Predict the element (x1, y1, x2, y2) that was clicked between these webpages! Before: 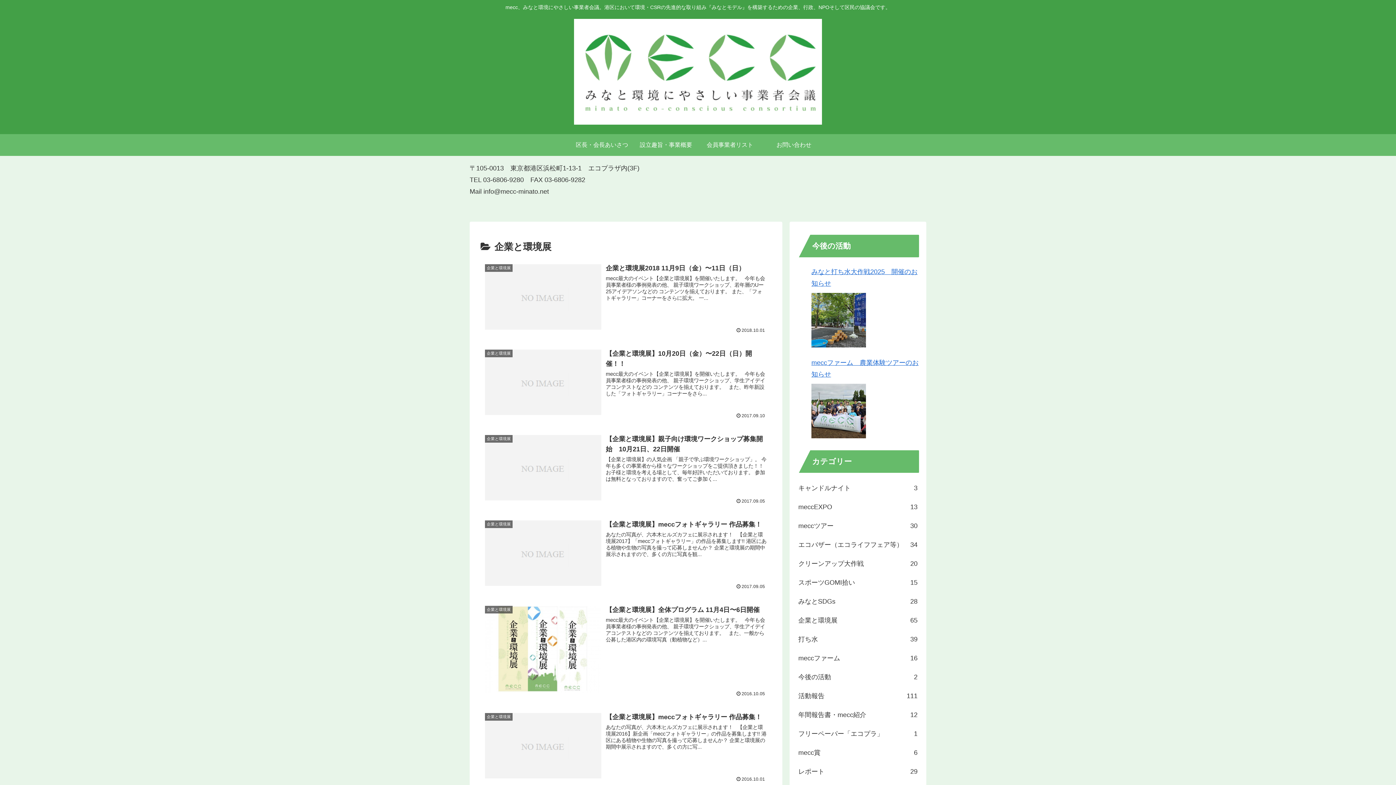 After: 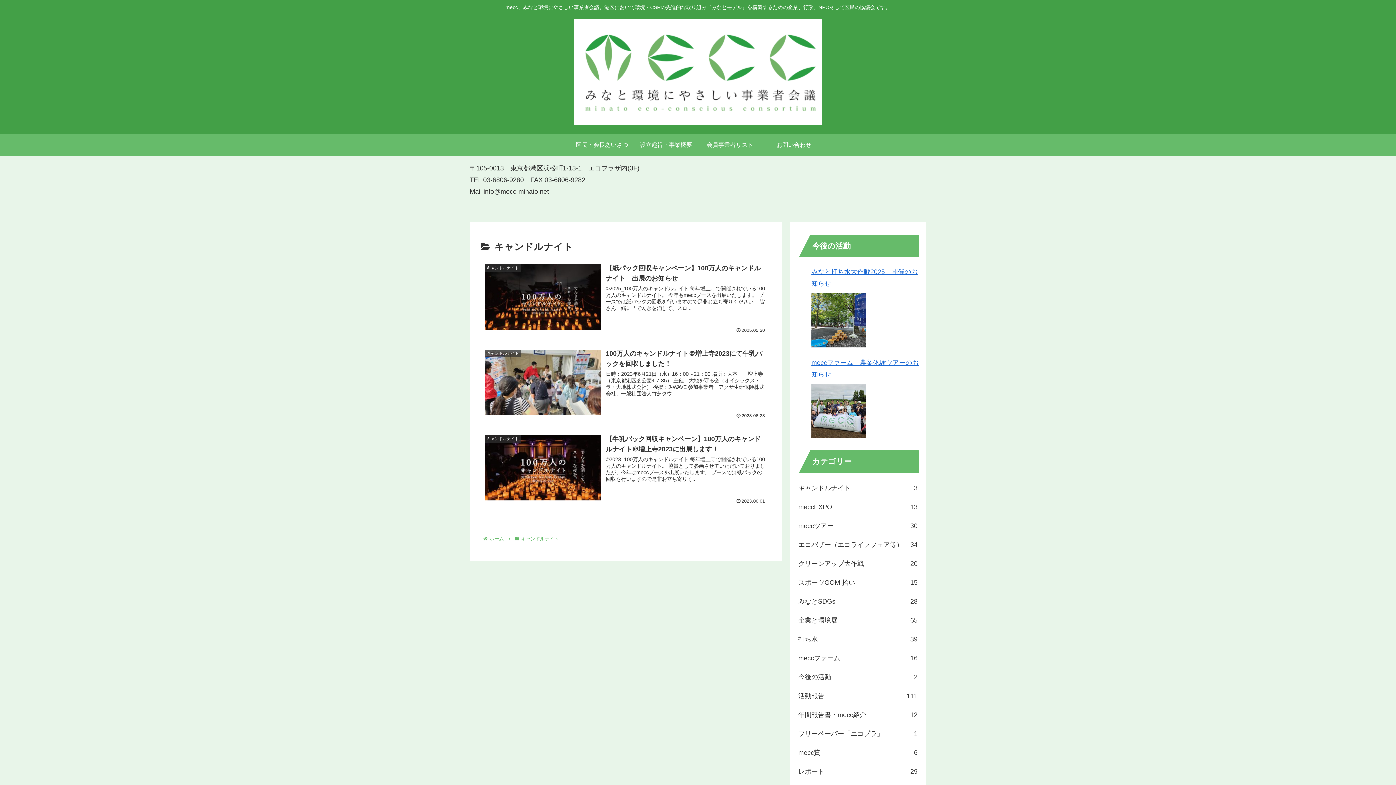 Action: bbox: (797, 478, 919, 497) label: キャンドルナイト
3